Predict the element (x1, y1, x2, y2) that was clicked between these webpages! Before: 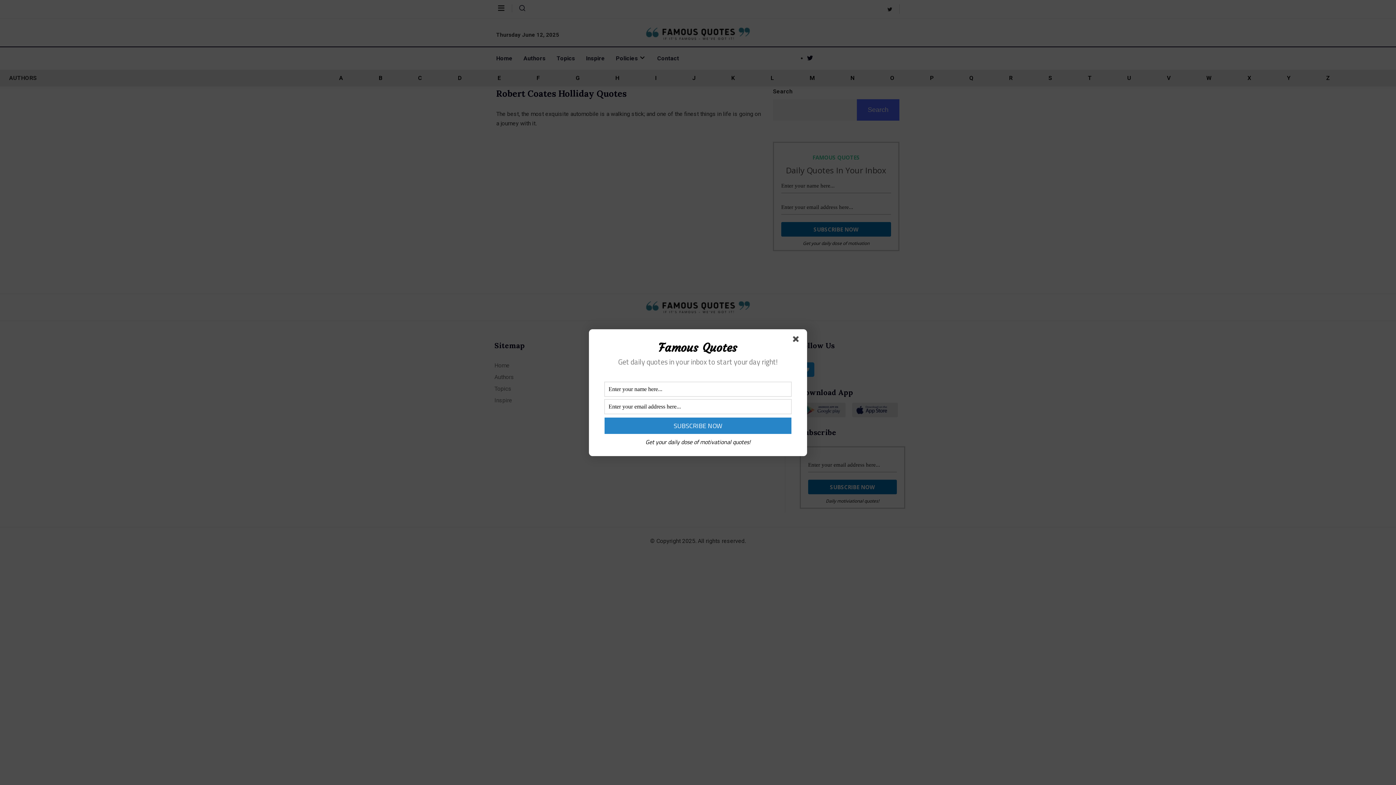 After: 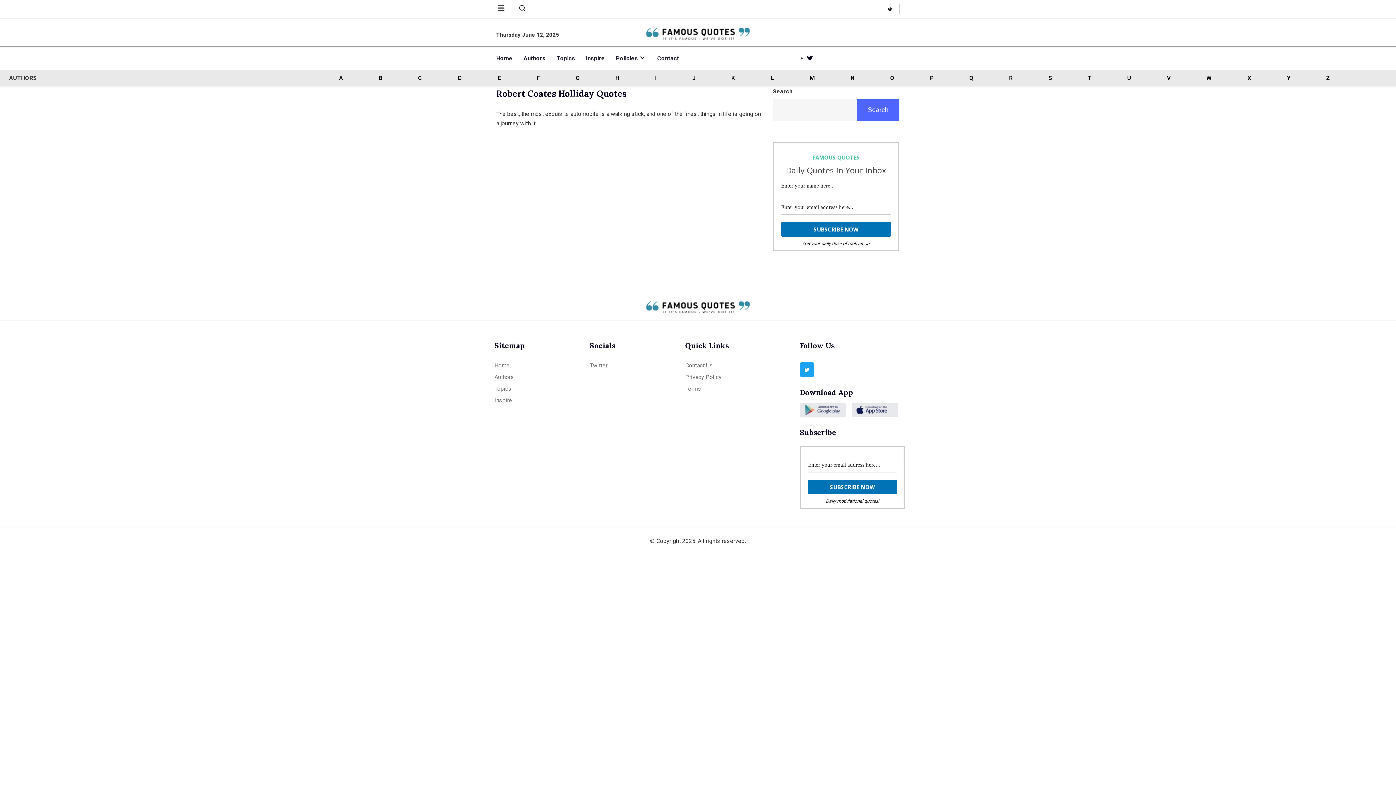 Action: bbox: (793, 336, 801, 344)